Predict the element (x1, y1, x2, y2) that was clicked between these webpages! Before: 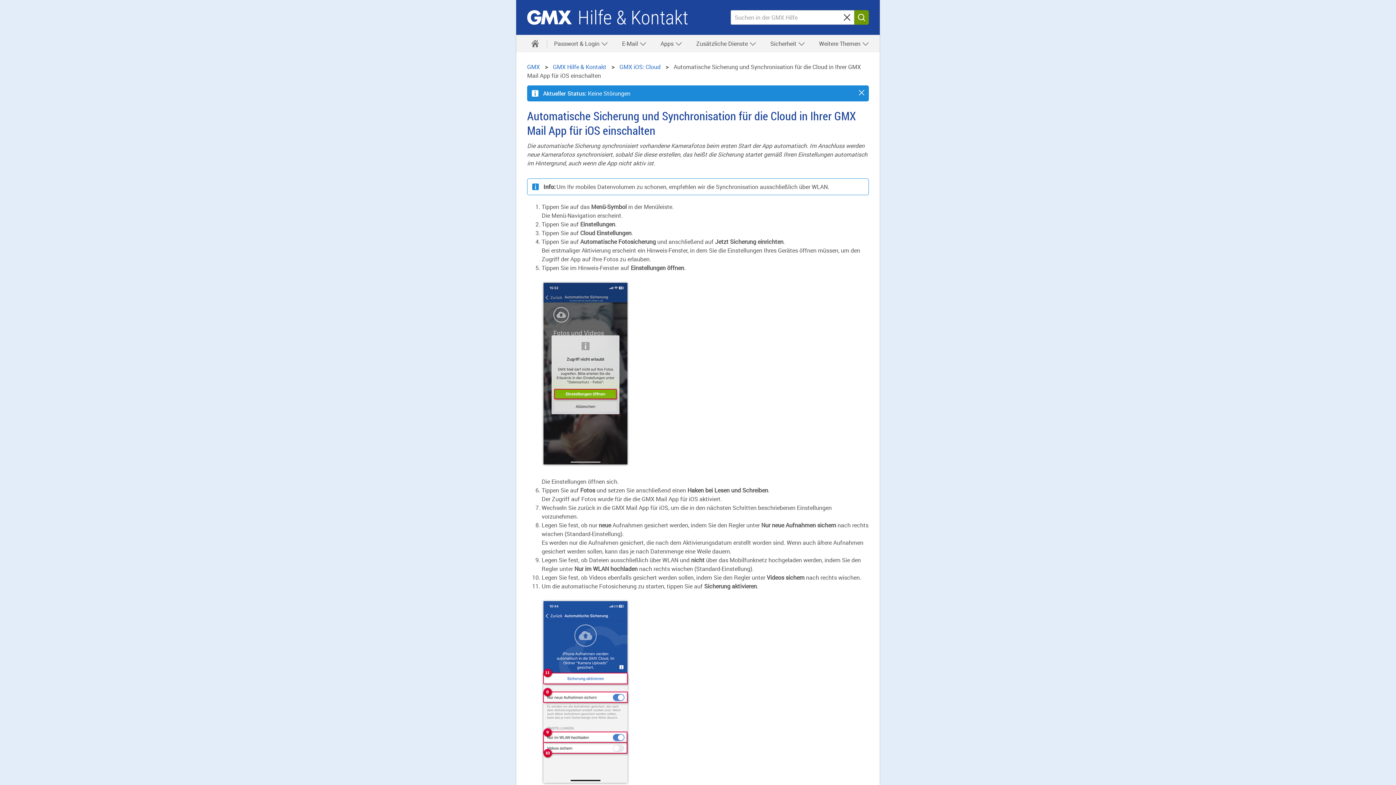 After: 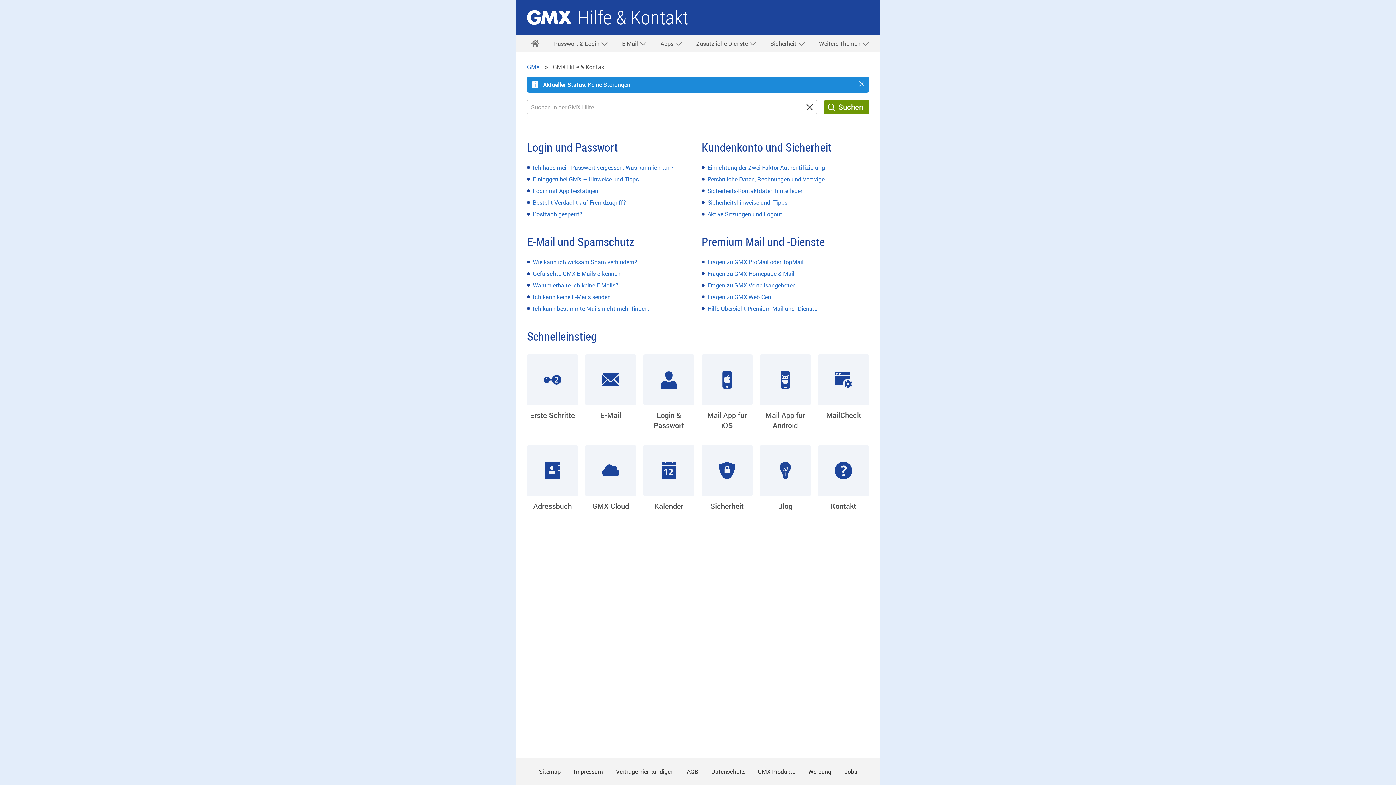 Action: label: GMX Hilfe & Kontakt bbox: (553, 62, 606, 70)